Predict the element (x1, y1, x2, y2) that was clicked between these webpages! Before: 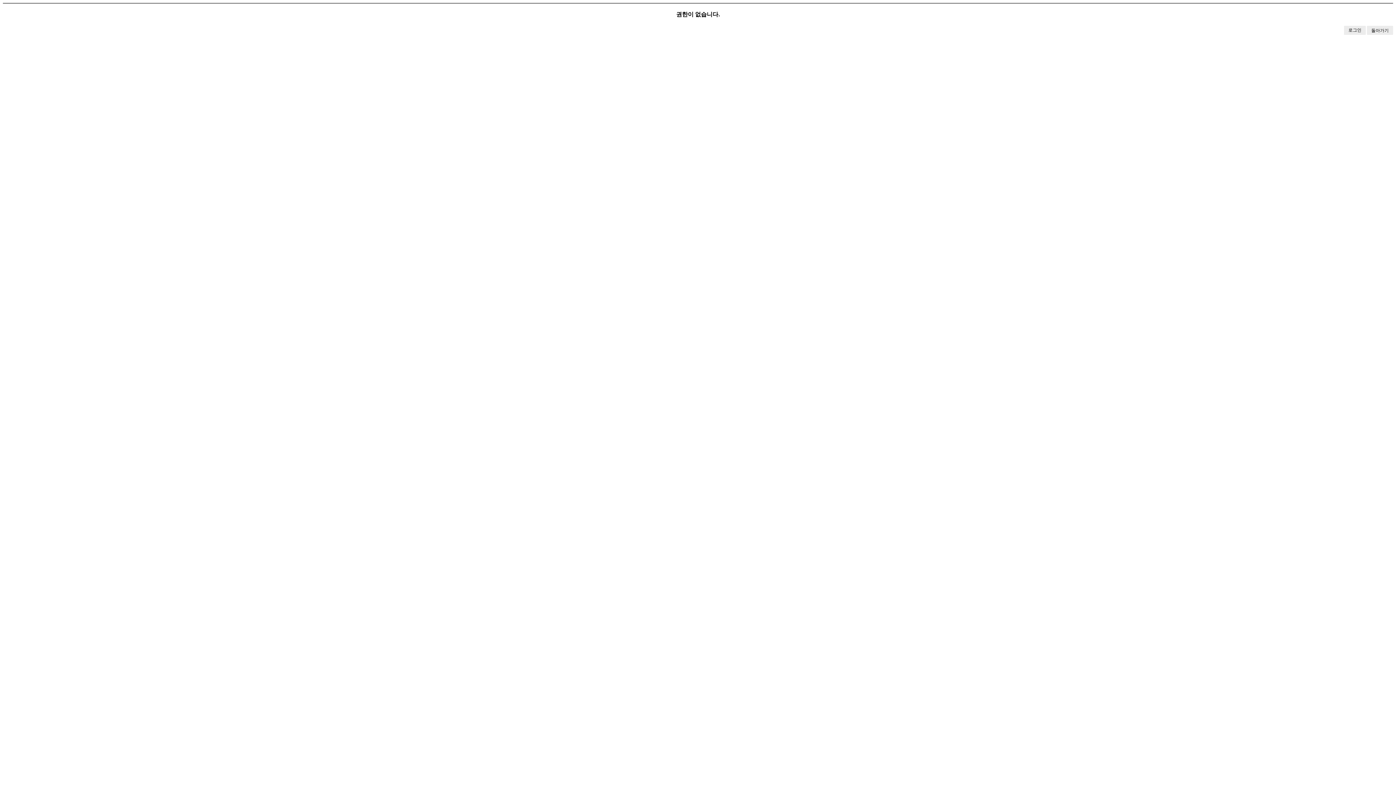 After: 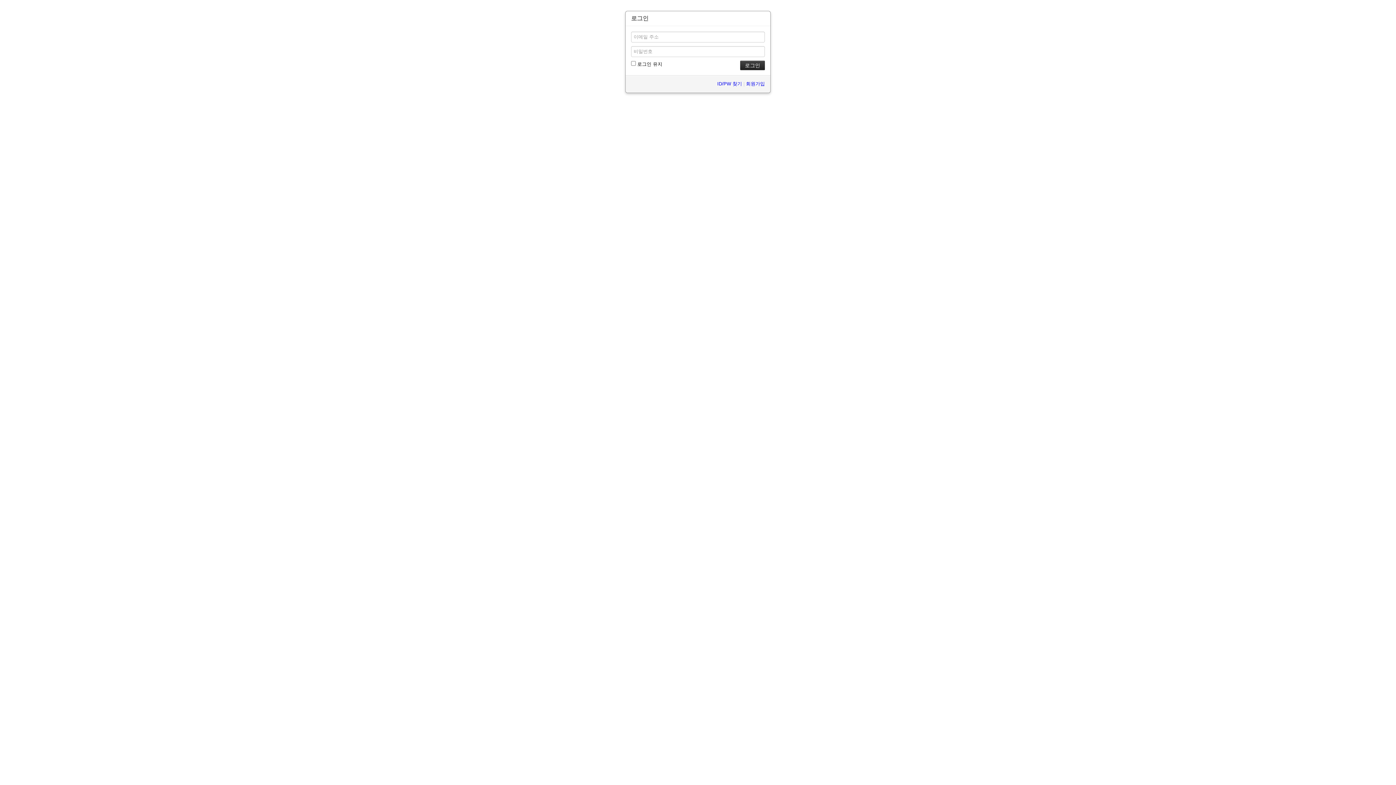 Action: bbox: (1344, 25, 1366, 34) label: 로그인